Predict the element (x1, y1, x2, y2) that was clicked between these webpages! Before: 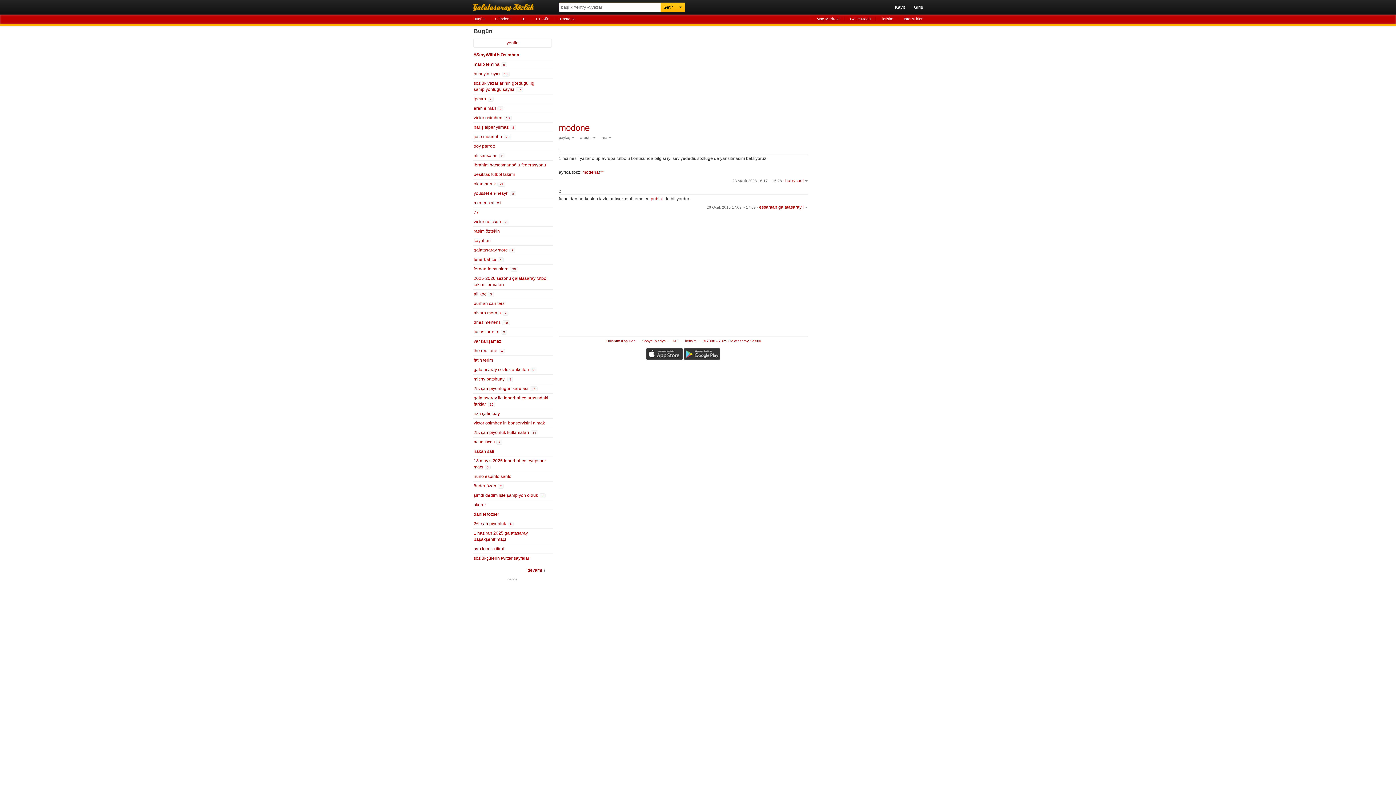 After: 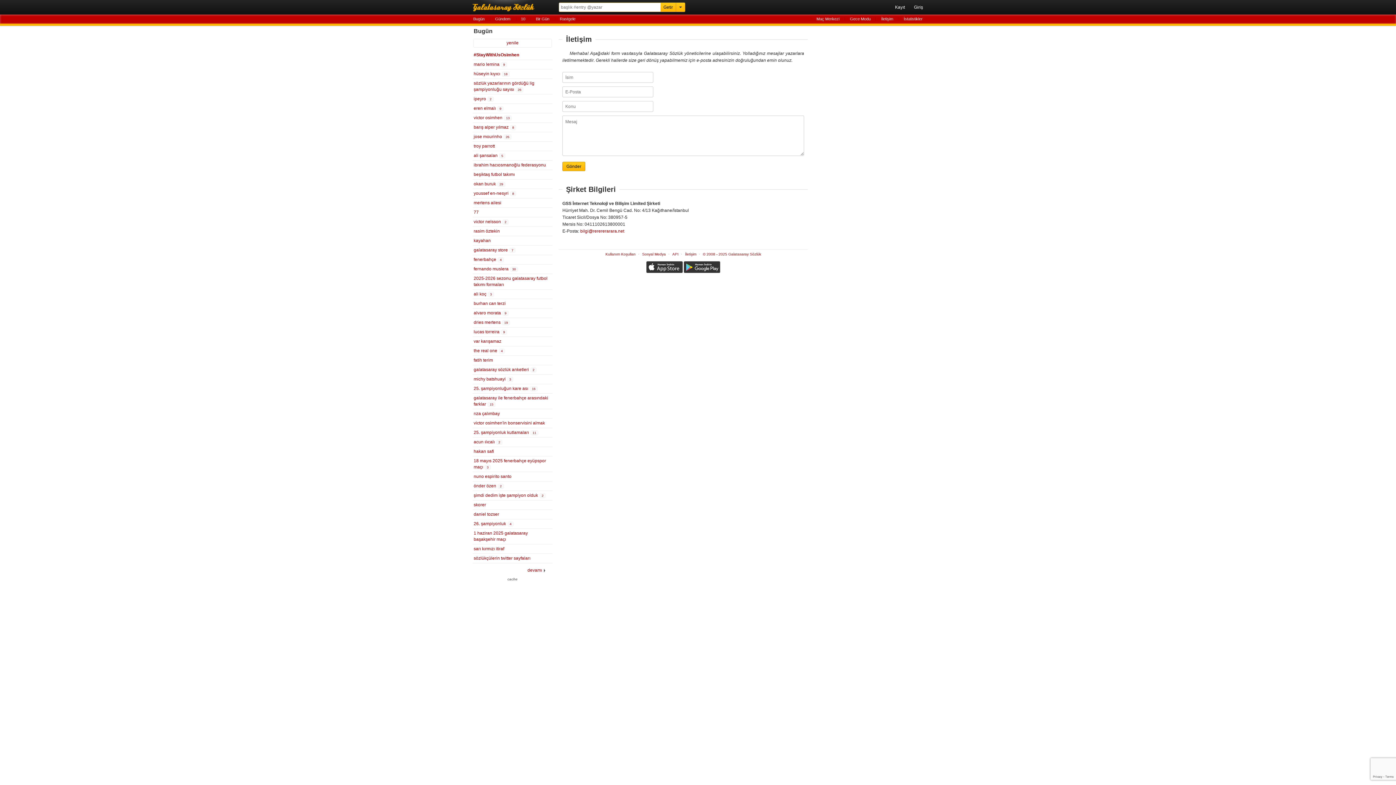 Action: bbox: (685, 339, 696, 343) label: İletişim